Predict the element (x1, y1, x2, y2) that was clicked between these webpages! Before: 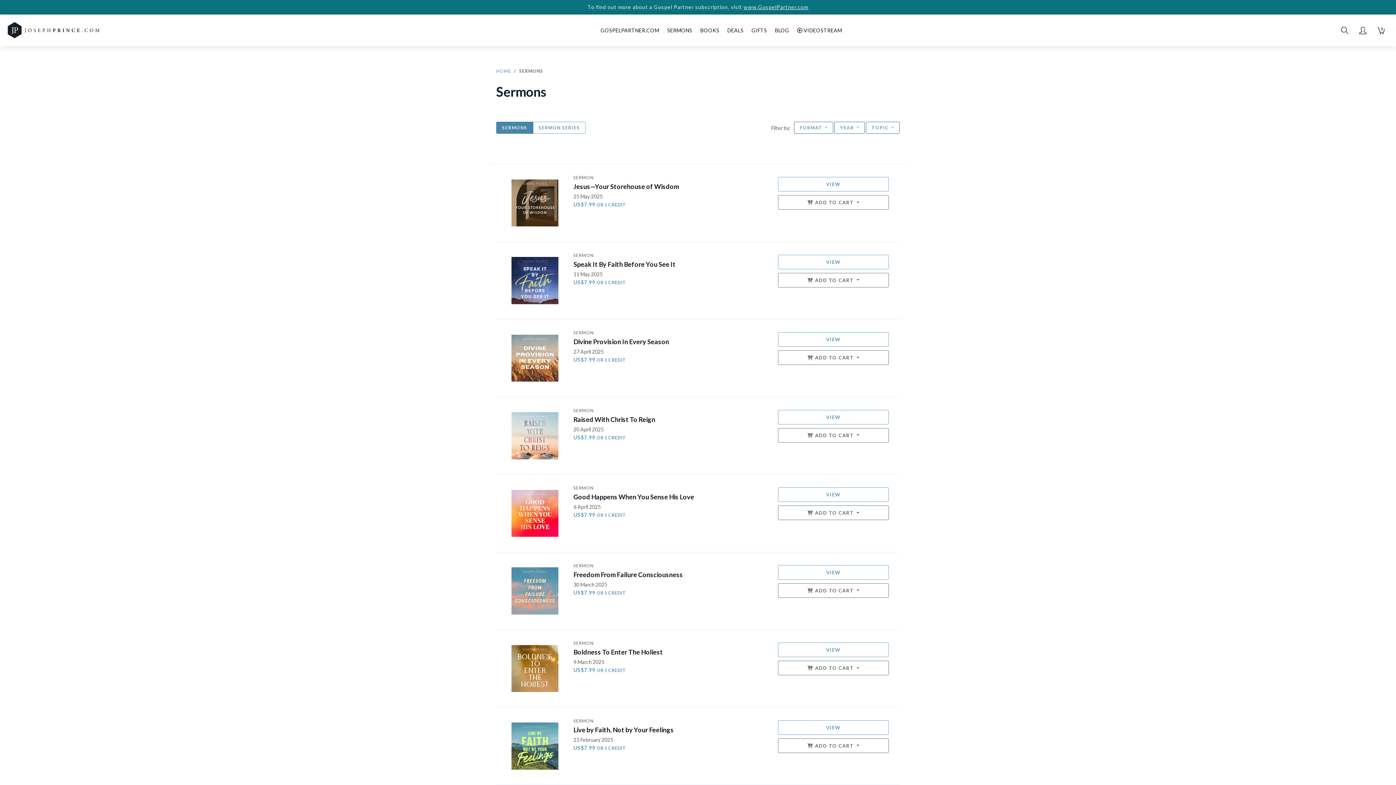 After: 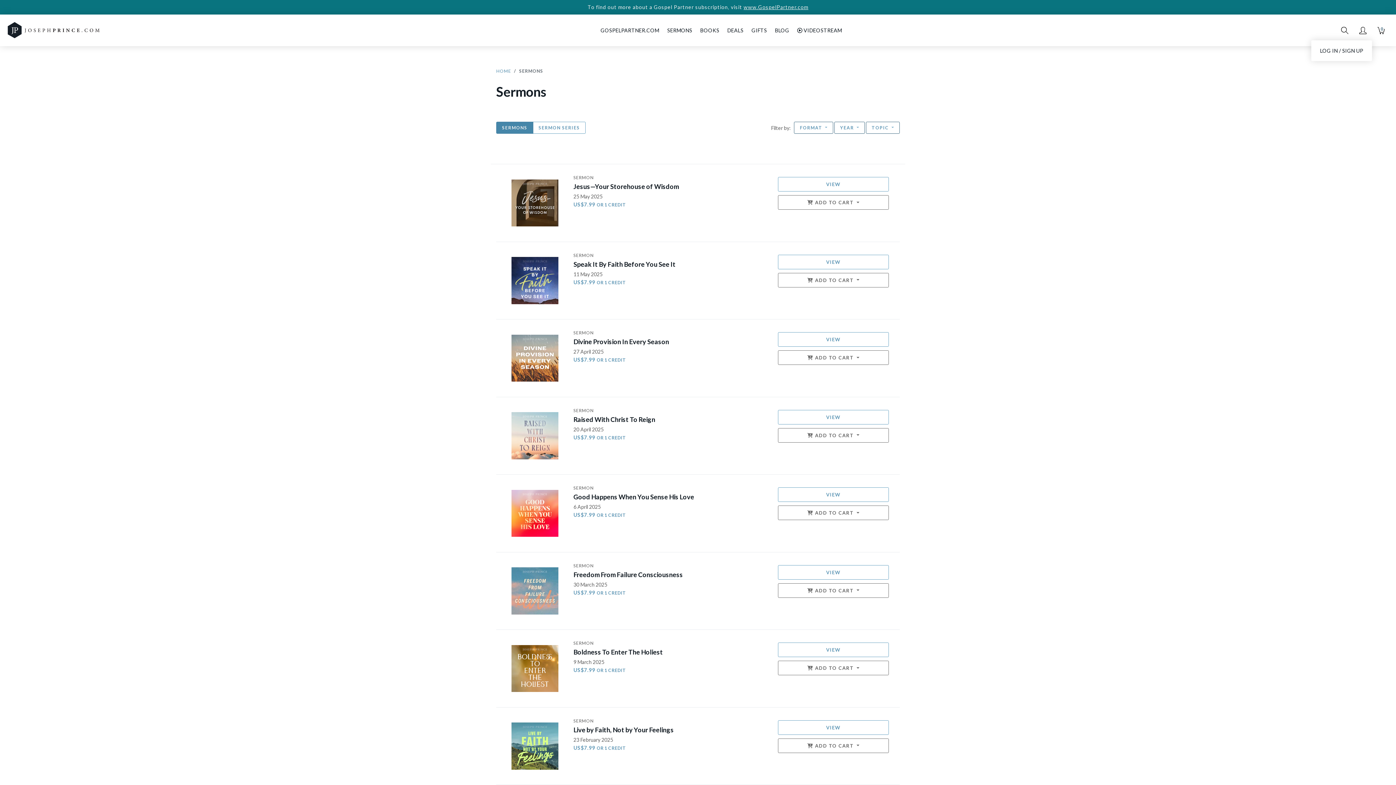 Action: bbox: (1354, 26, 1372, 34)